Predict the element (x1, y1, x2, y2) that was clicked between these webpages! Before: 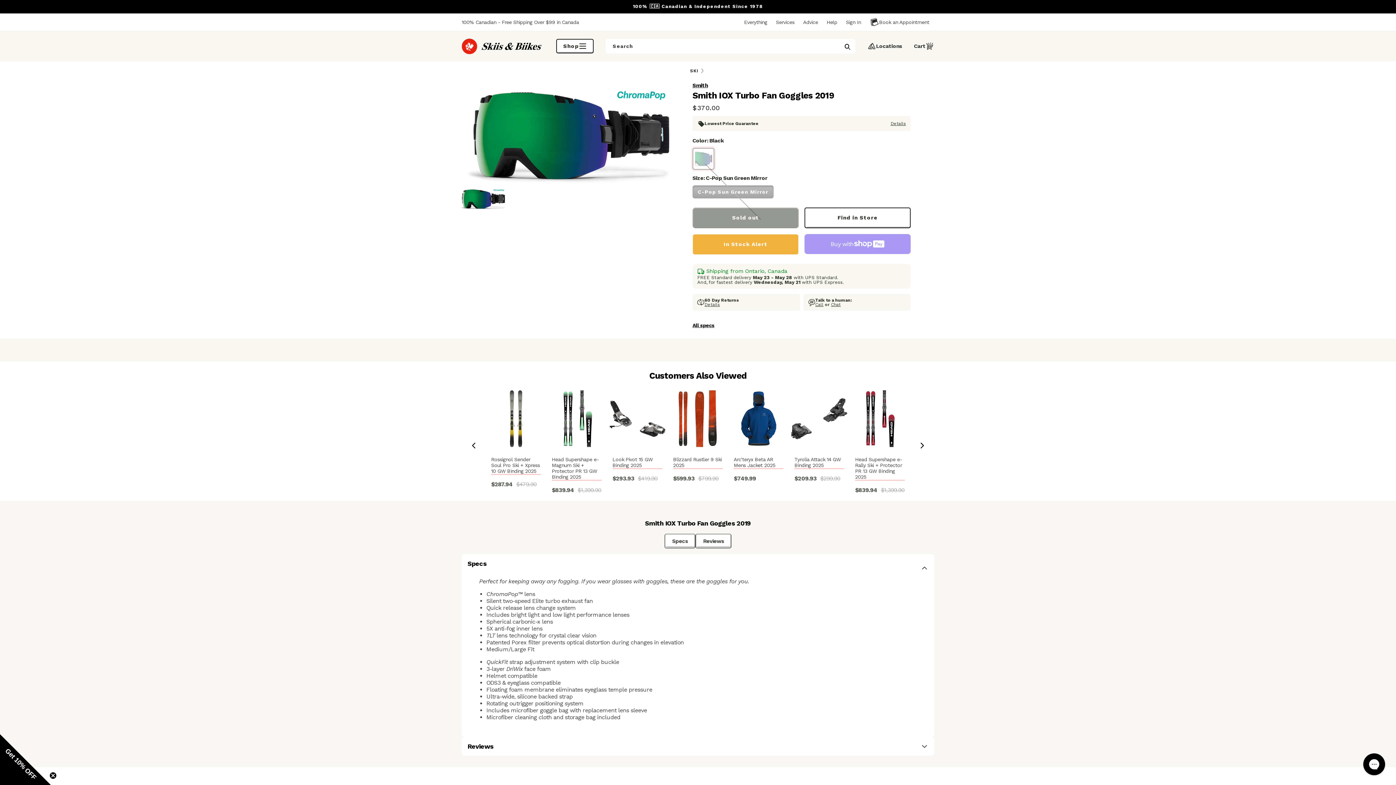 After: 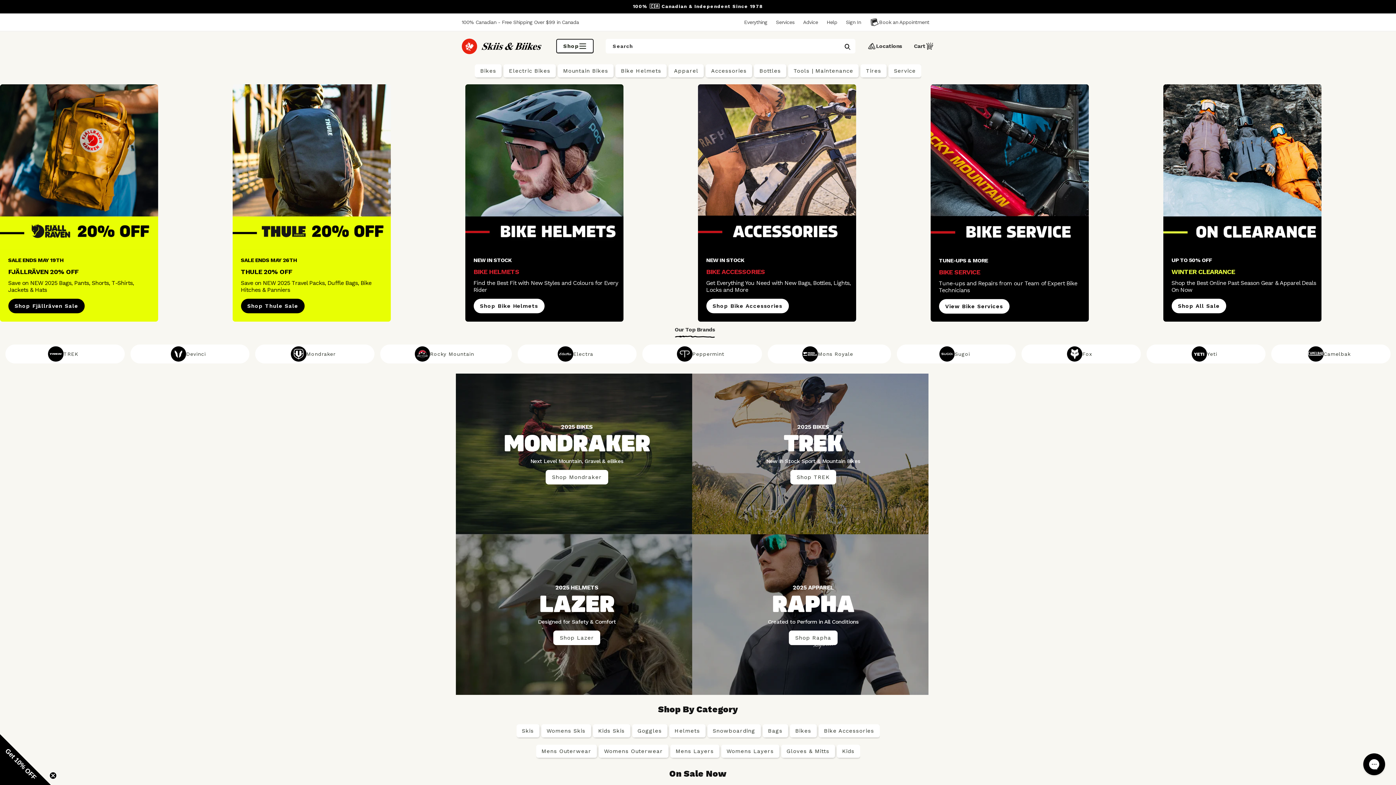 Action: bbox: (459, 38, 544, 54)